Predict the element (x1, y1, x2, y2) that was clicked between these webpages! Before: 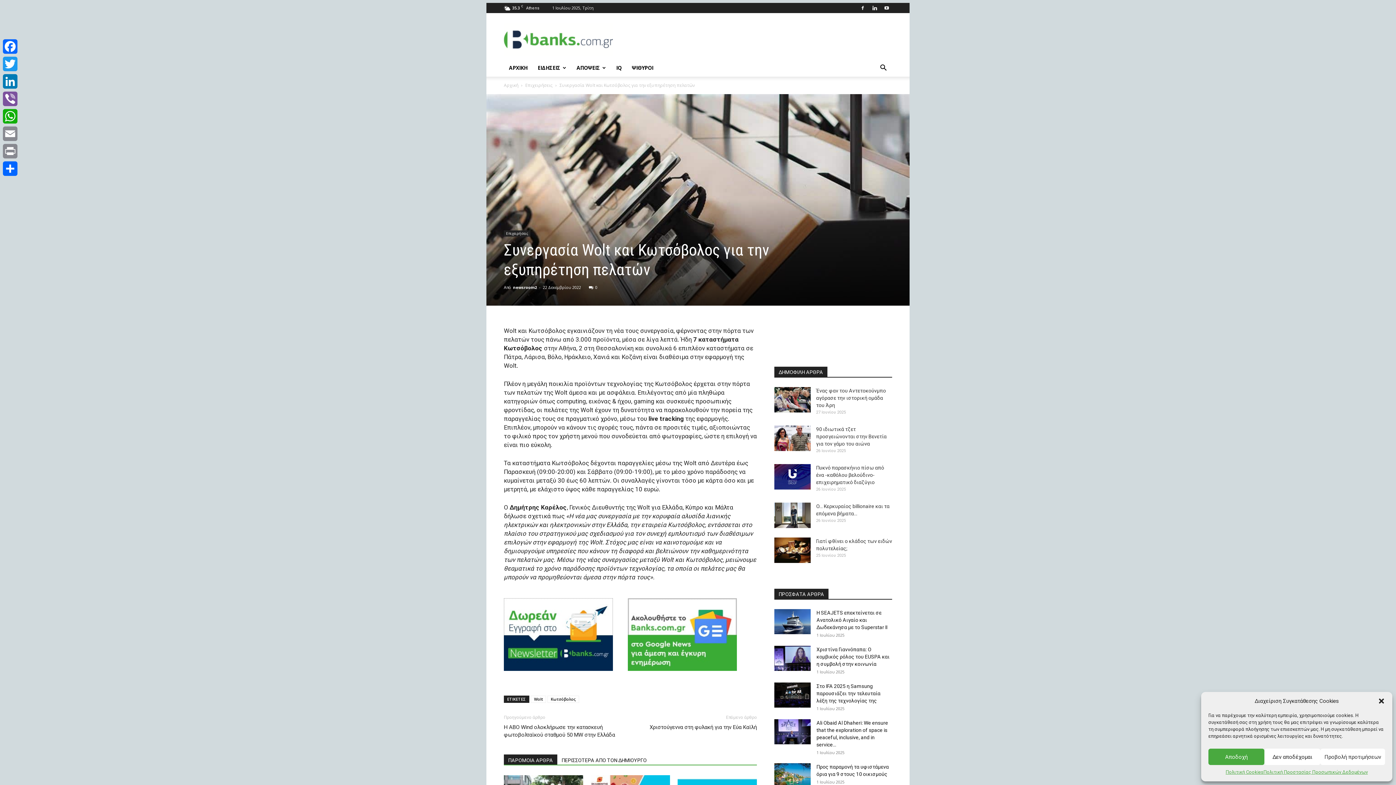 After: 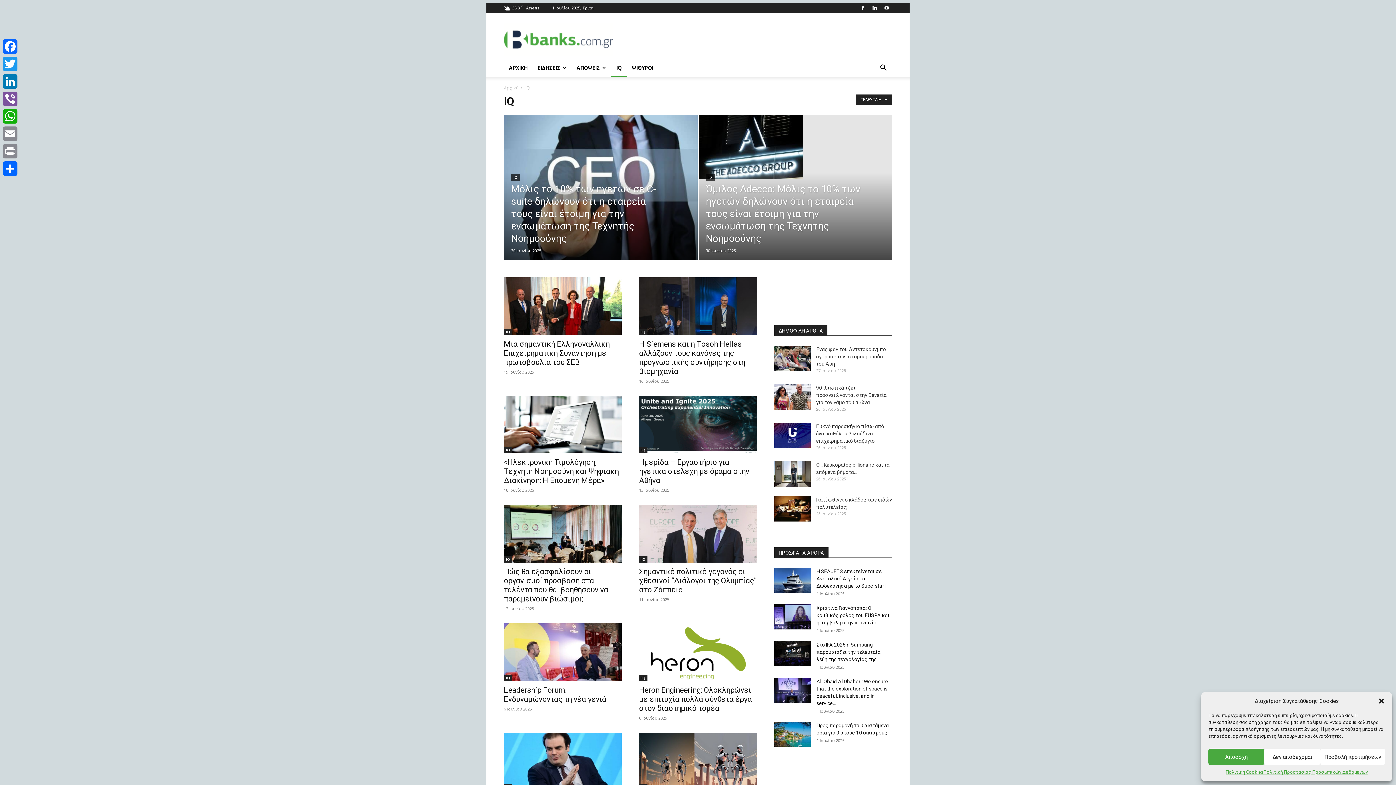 Action: label: IQ bbox: (611, 59, 626, 76)